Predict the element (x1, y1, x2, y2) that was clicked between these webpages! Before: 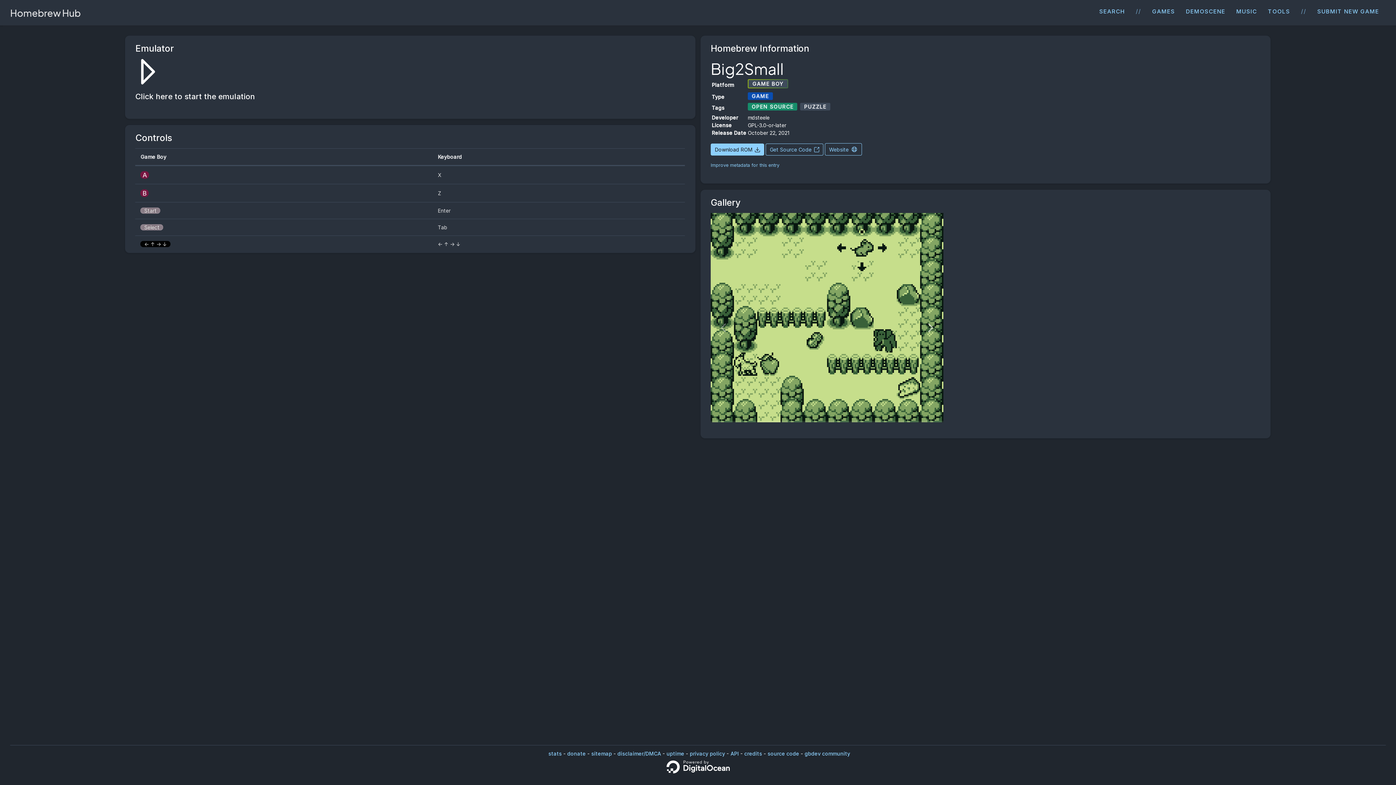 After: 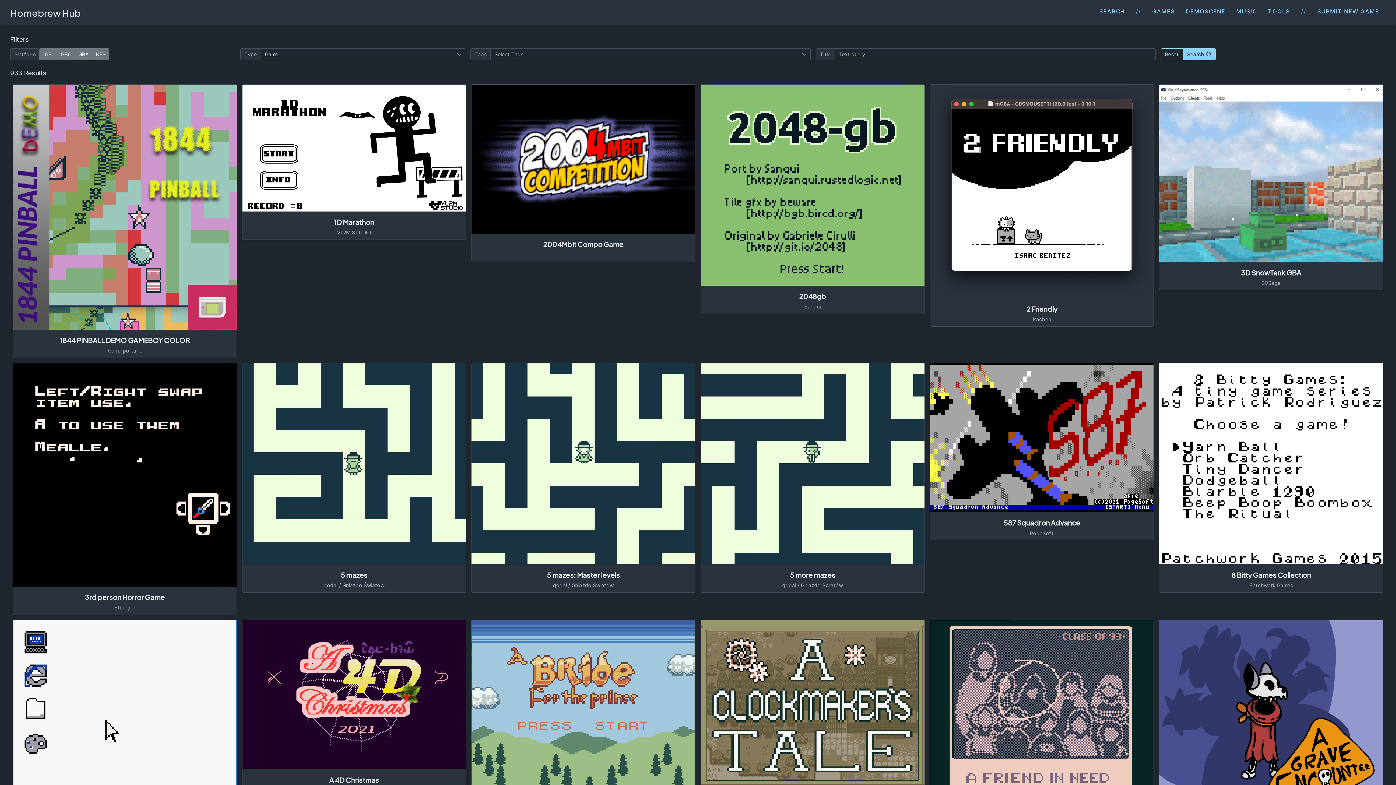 Action: bbox: (1148, 5, 1179, 17) label: Games